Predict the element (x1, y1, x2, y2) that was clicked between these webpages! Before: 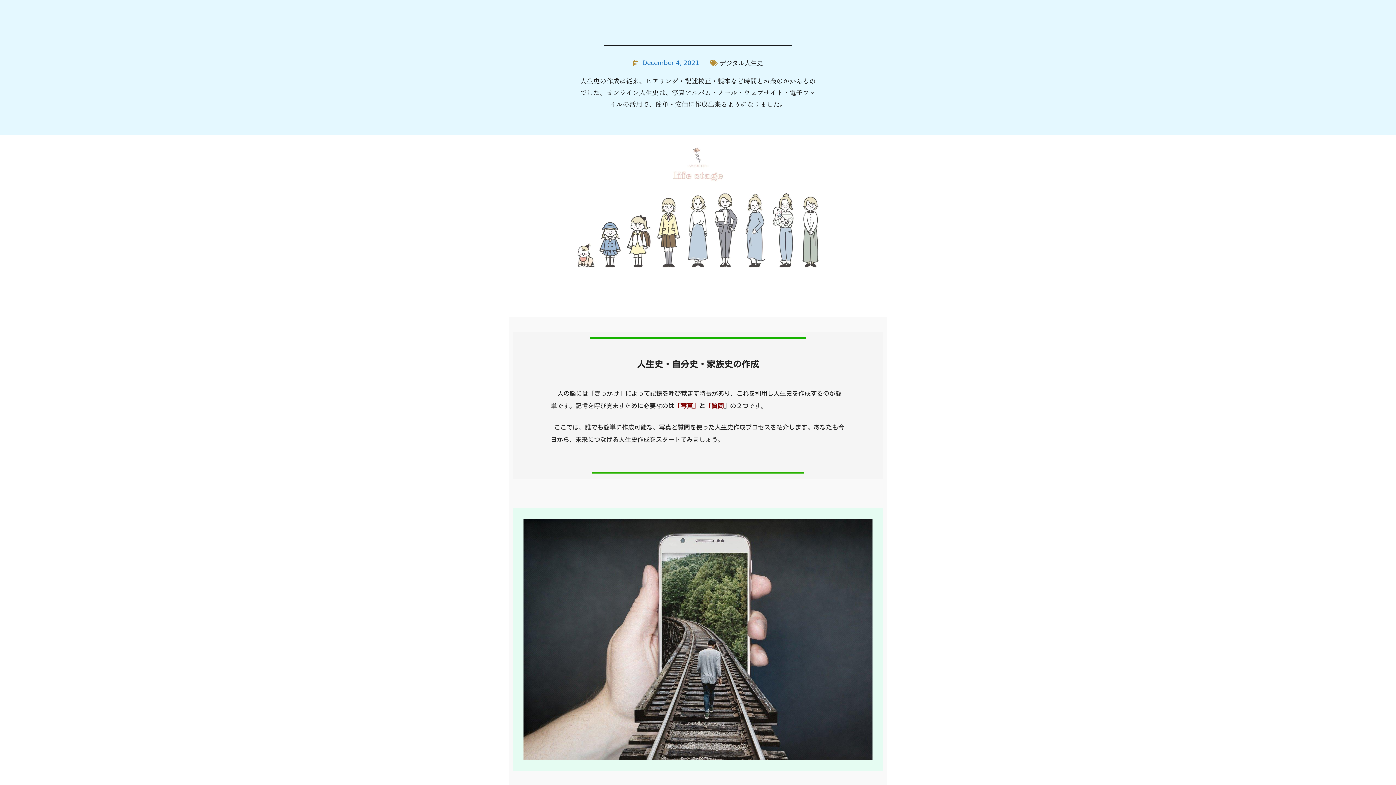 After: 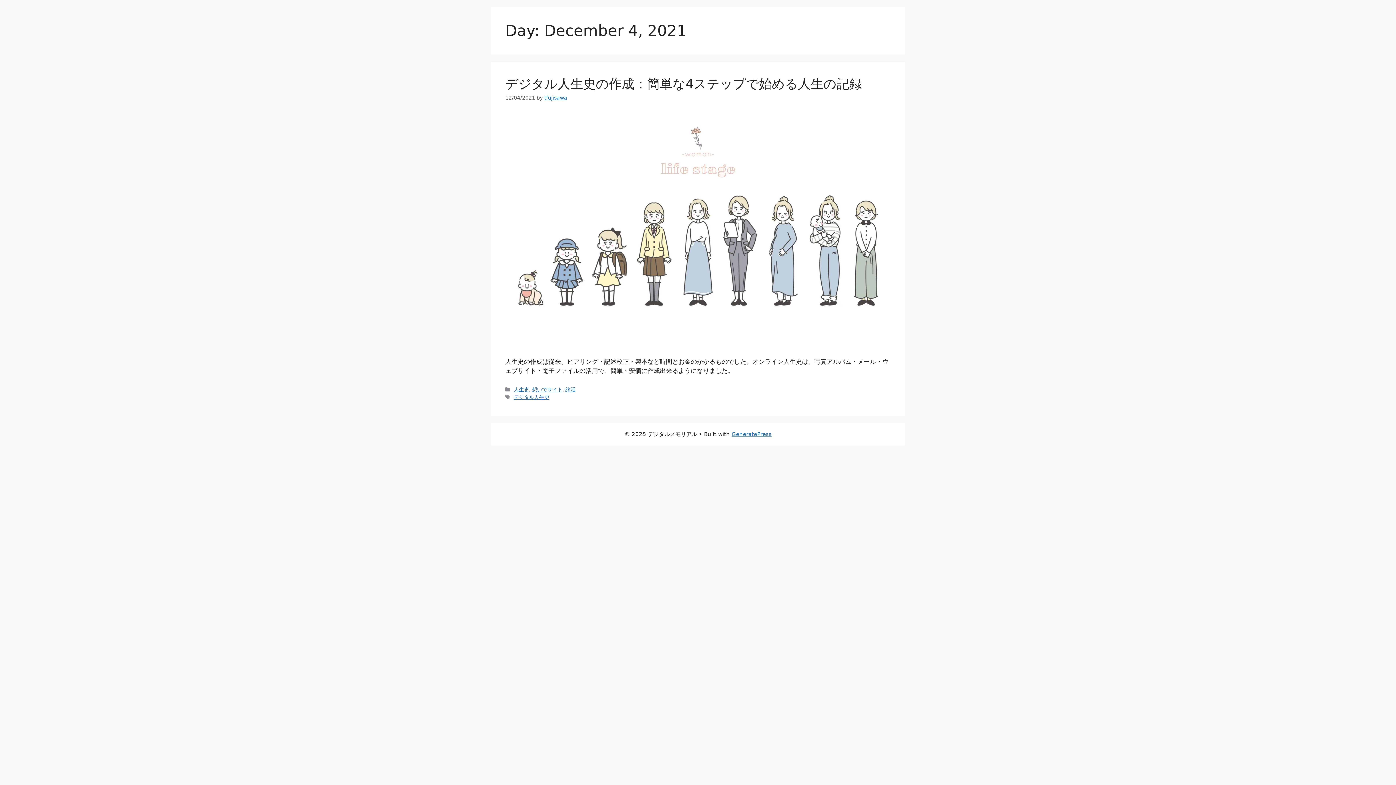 Action: bbox: (633, 58, 699, 67) label: December 4, 2021